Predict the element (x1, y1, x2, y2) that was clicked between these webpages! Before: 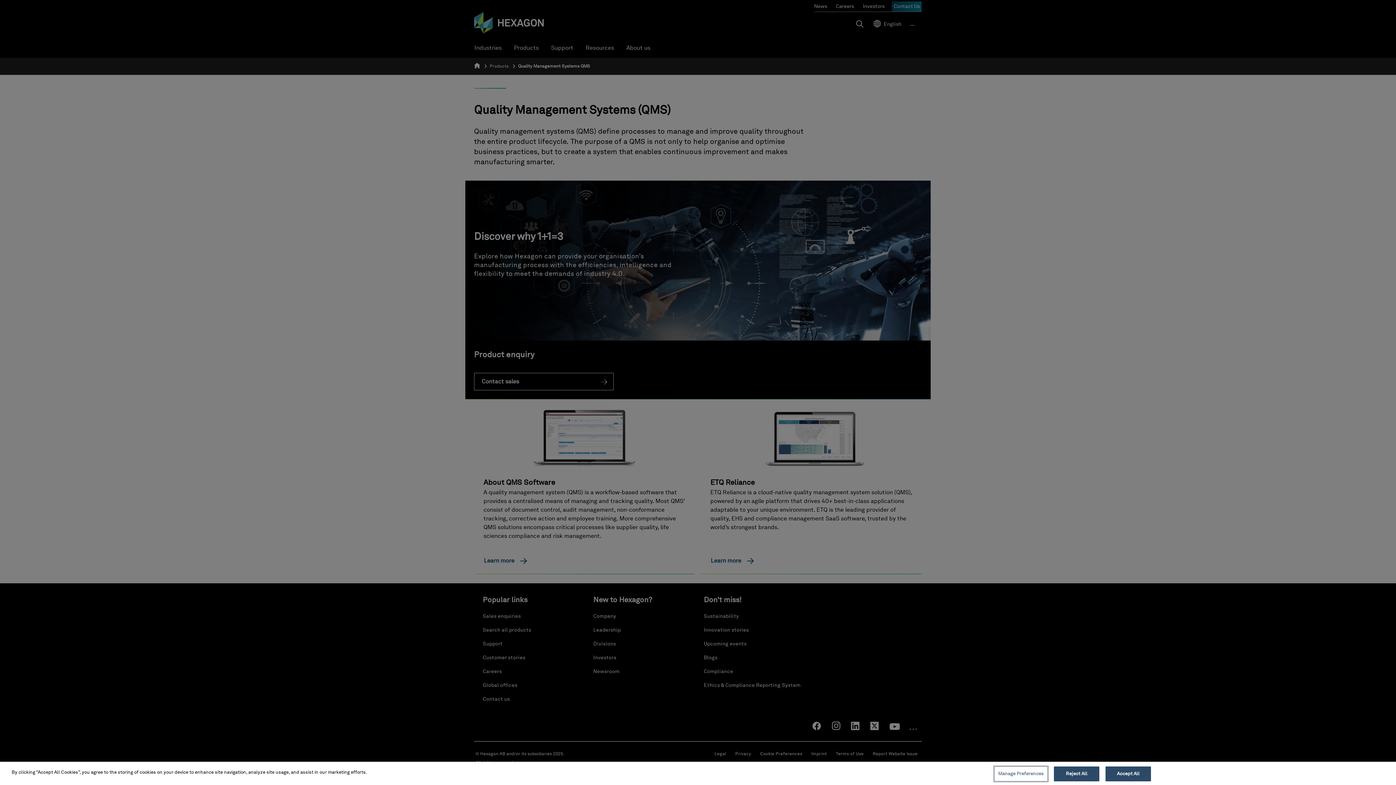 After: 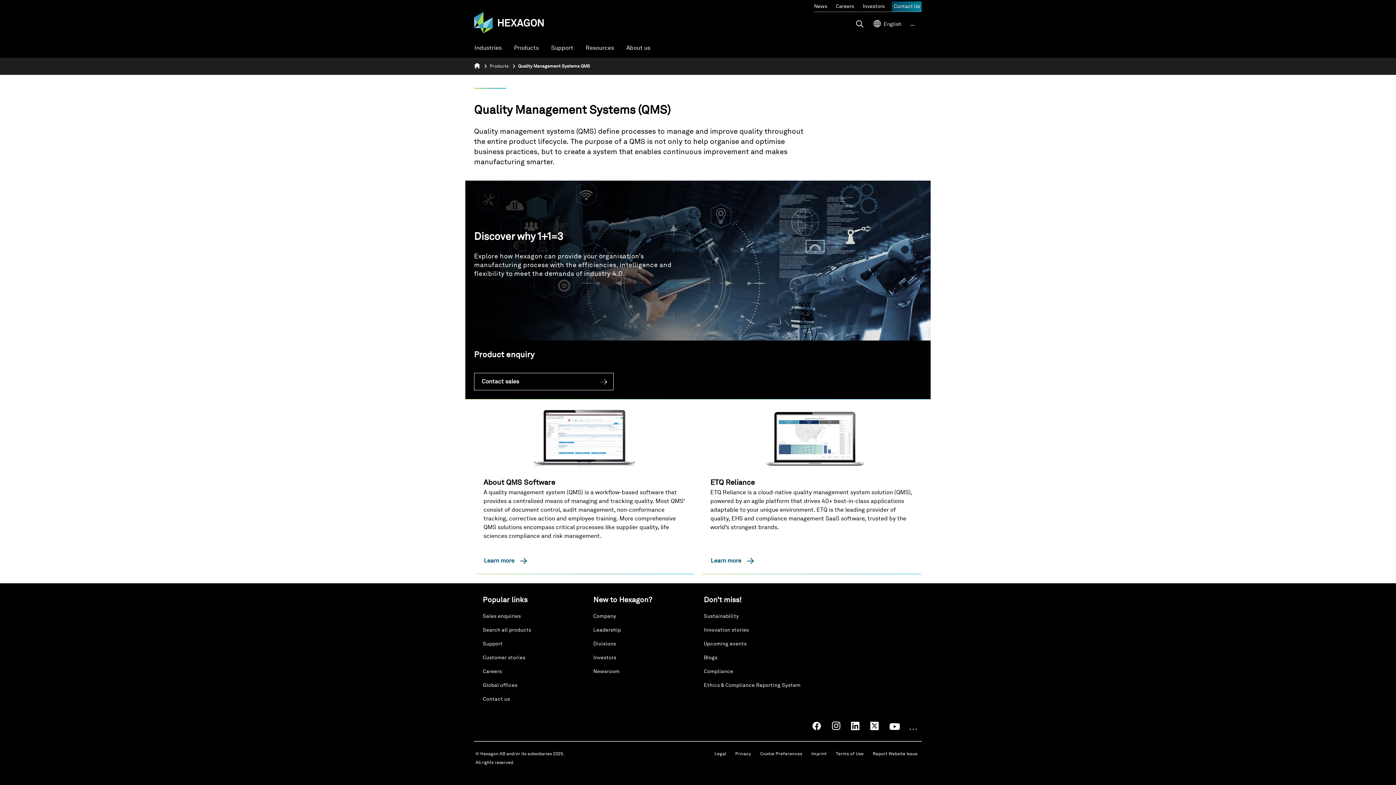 Action: label: Accept All bbox: (1105, 766, 1151, 781)